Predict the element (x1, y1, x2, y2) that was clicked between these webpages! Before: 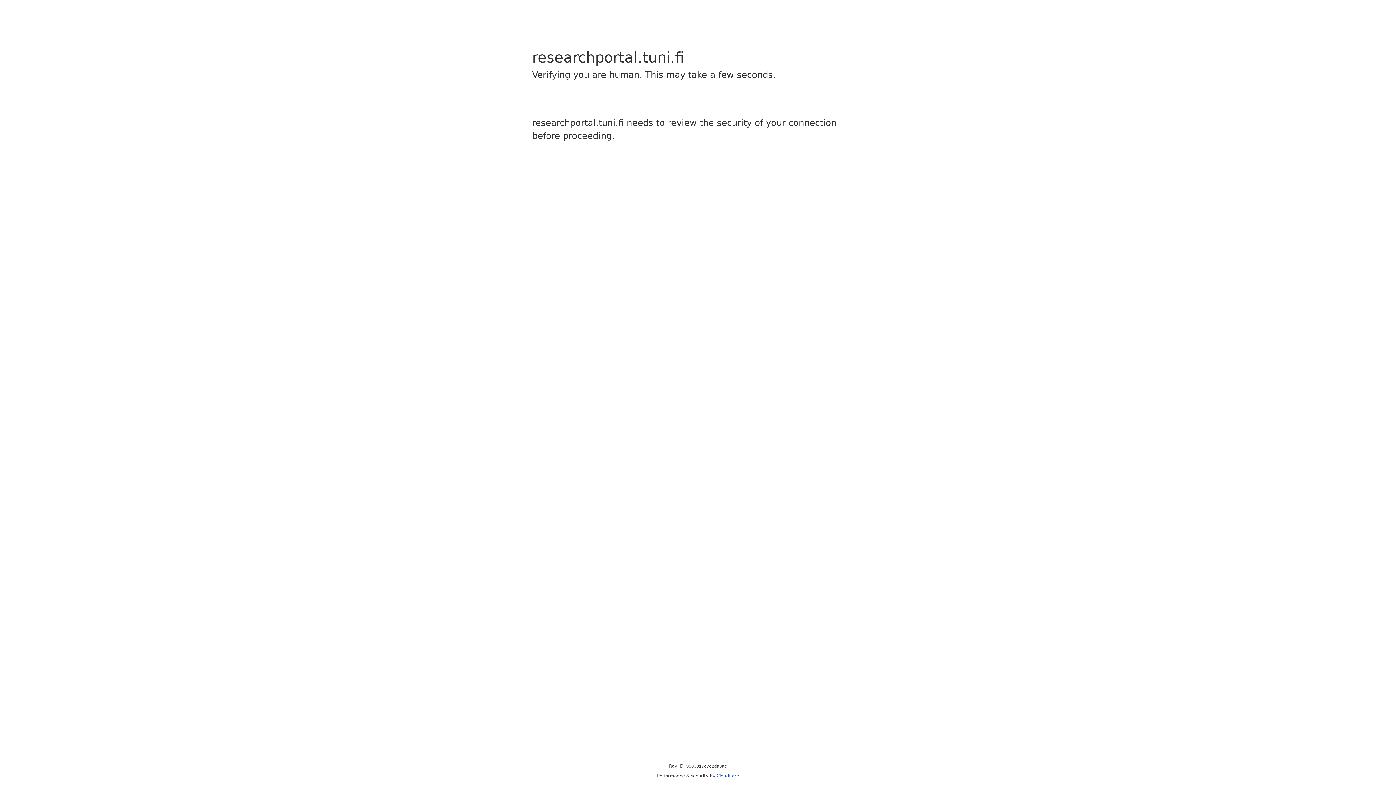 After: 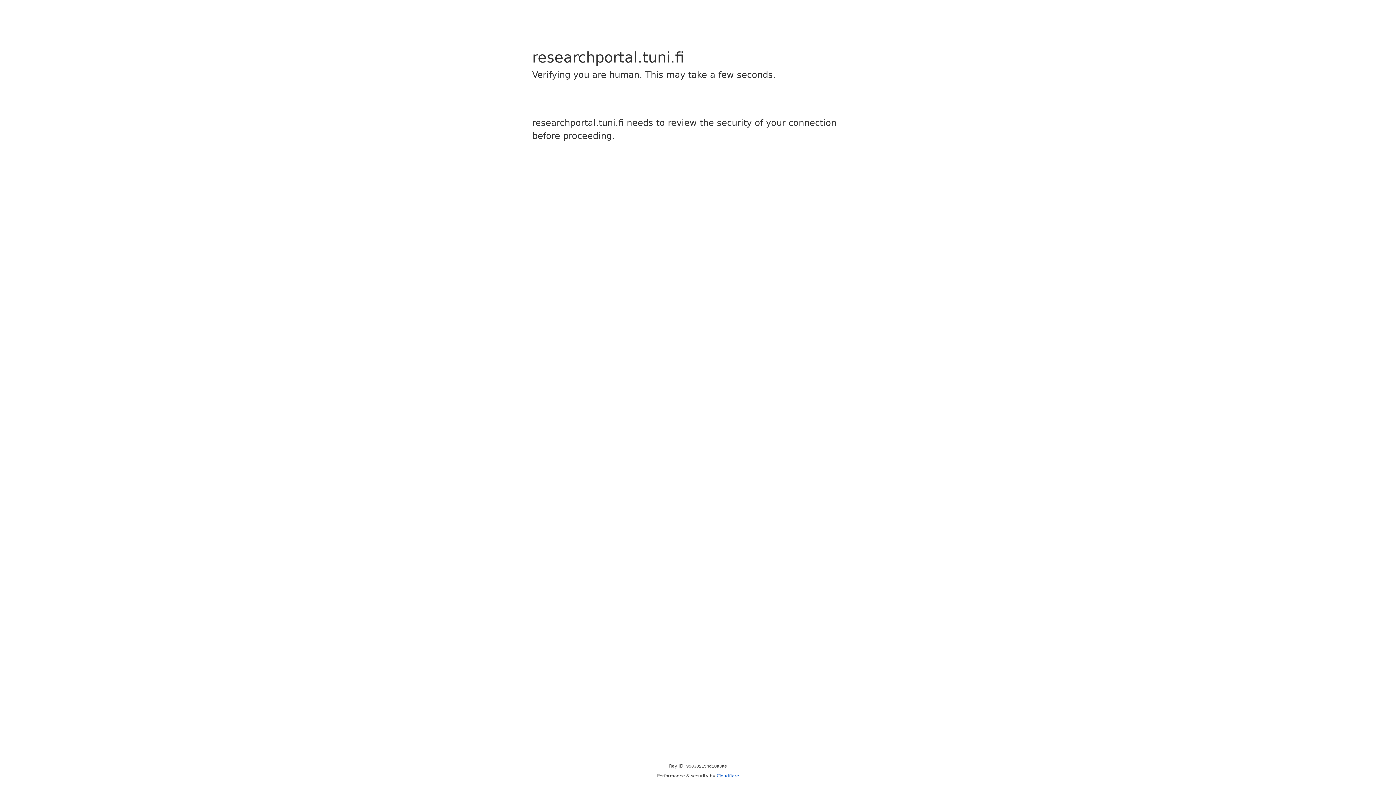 Action: label: Cloudflare bbox: (716, 773, 739, 778)